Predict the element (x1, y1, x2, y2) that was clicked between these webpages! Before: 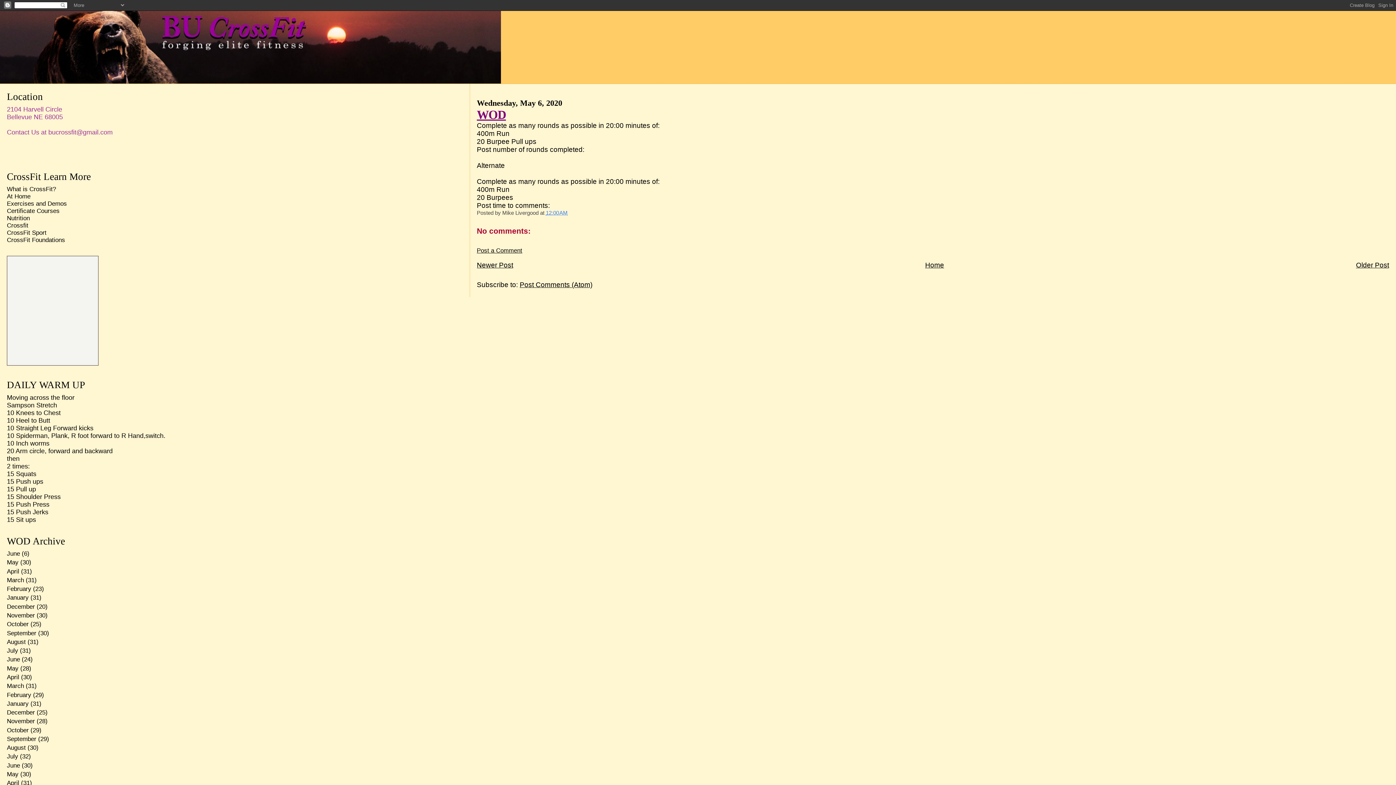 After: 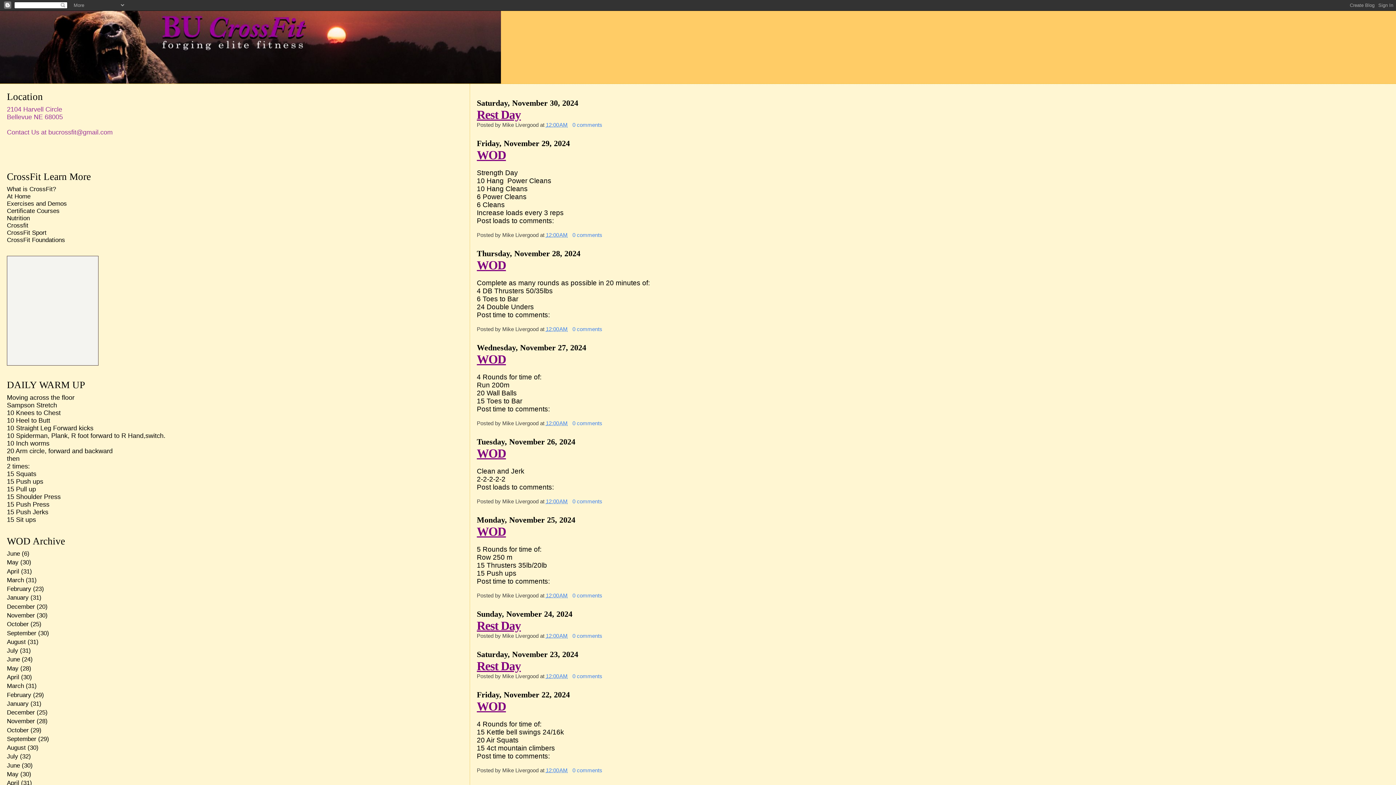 Action: label: November bbox: (6, 612, 34, 619)